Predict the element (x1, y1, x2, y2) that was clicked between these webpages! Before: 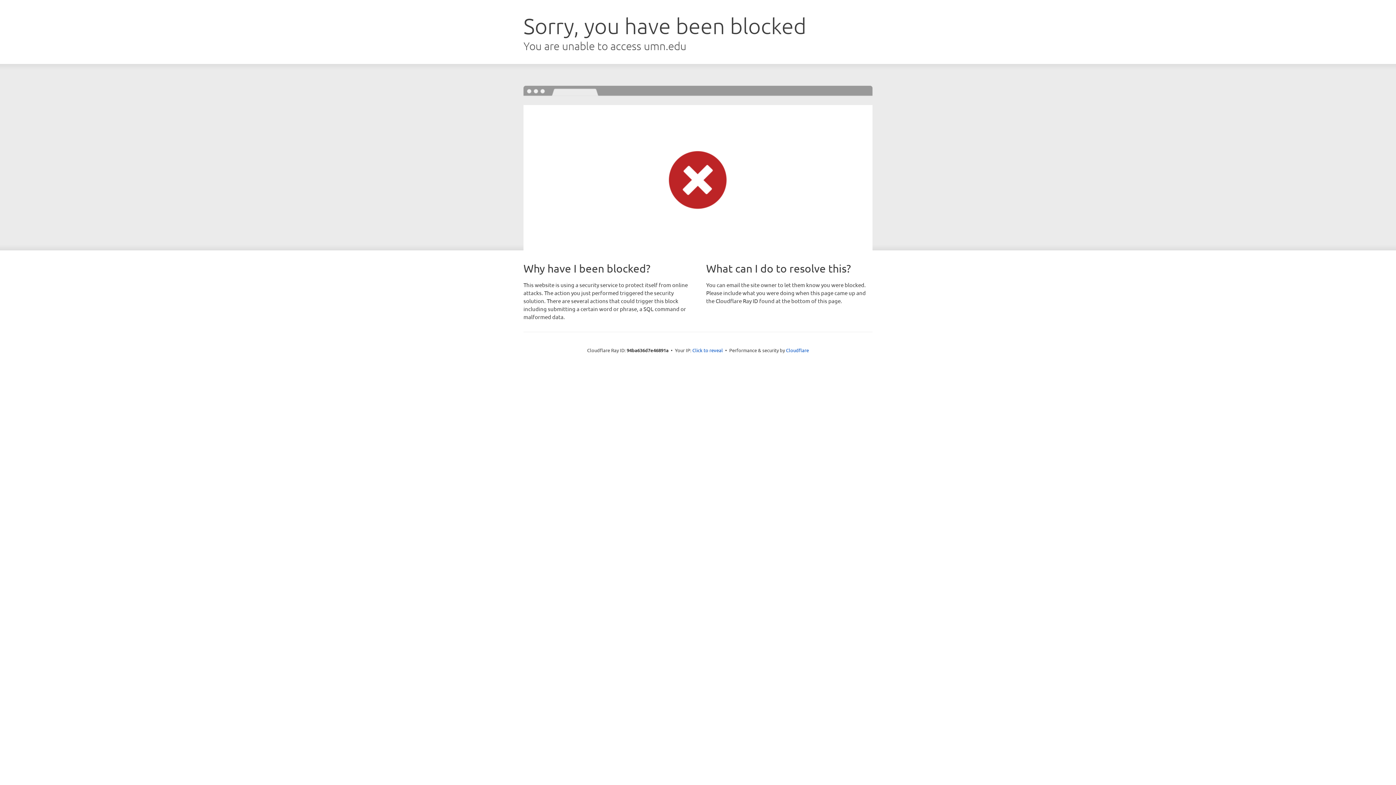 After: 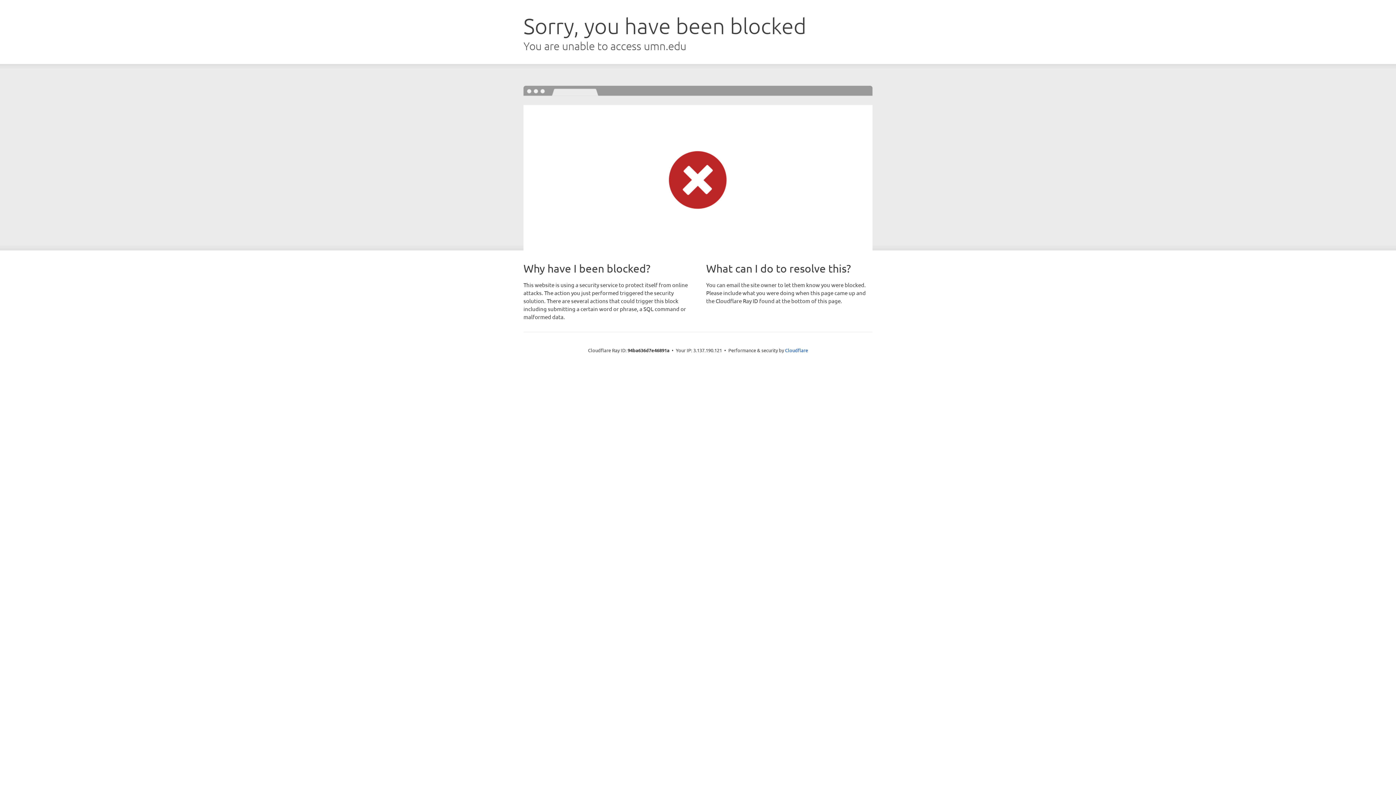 Action: bbox: (692, 346, 723, 353) label: Click to reveal